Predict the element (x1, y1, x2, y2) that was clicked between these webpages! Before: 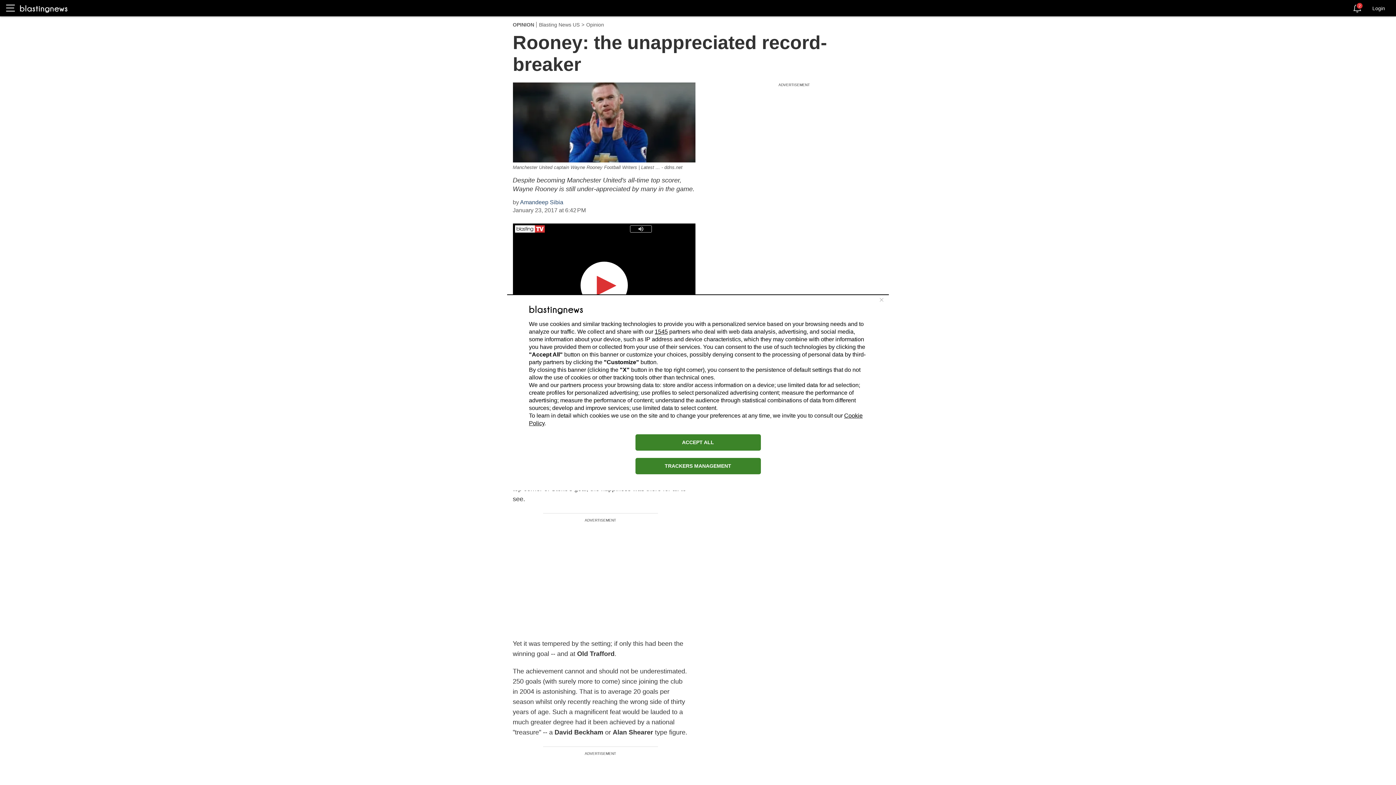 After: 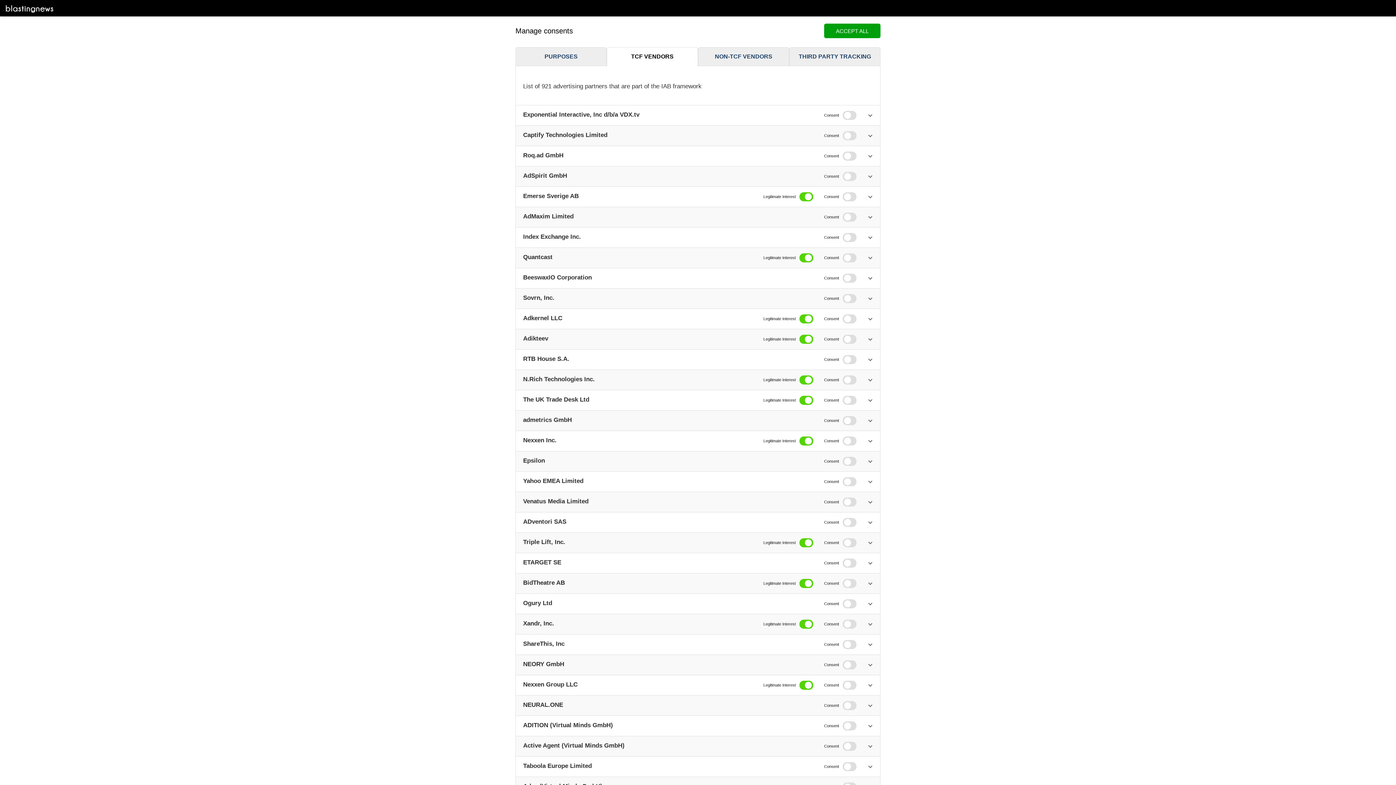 Action: bbox: (654, 328, 668, 334) label: 1545